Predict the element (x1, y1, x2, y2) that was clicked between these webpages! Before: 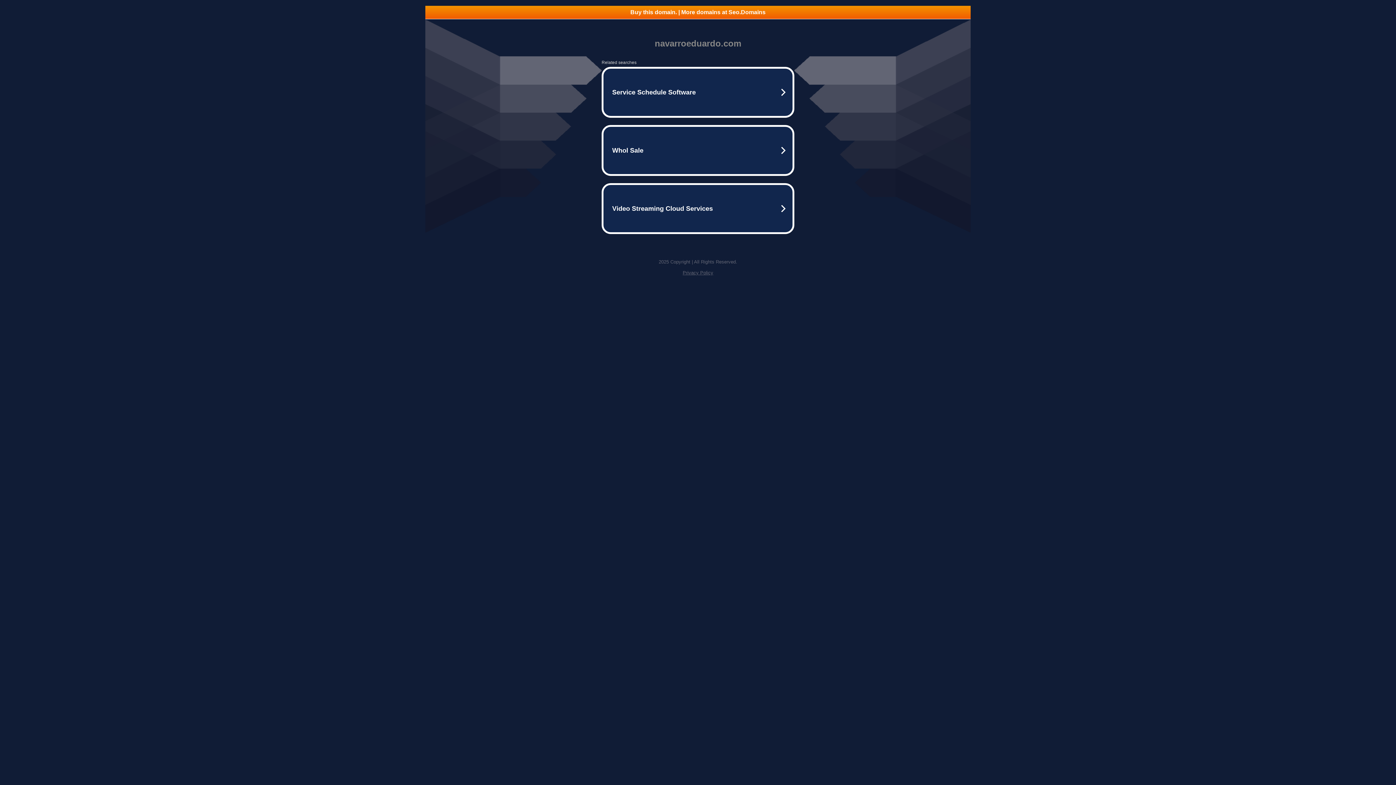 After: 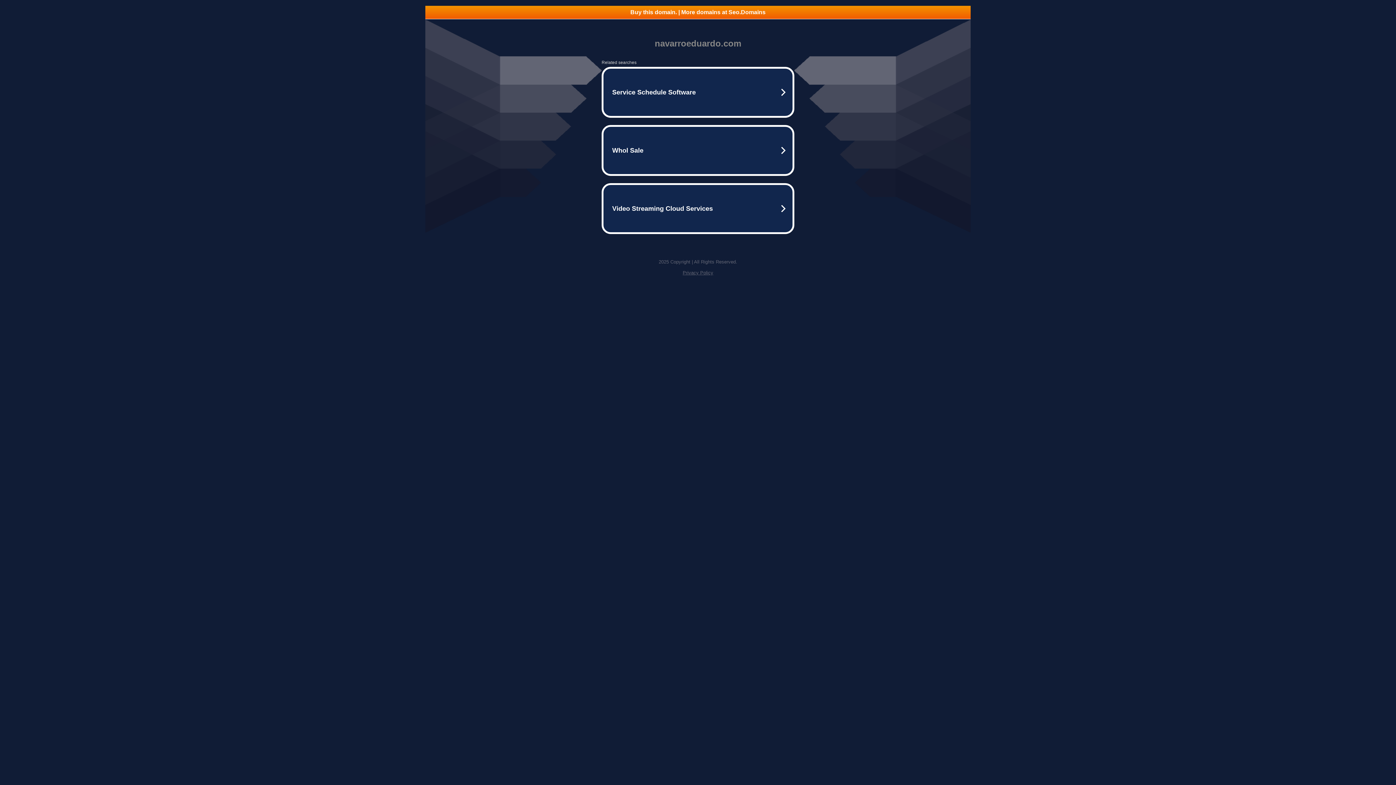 Action: bbox: (682, 270, 713, 275) label: Privacy Policy